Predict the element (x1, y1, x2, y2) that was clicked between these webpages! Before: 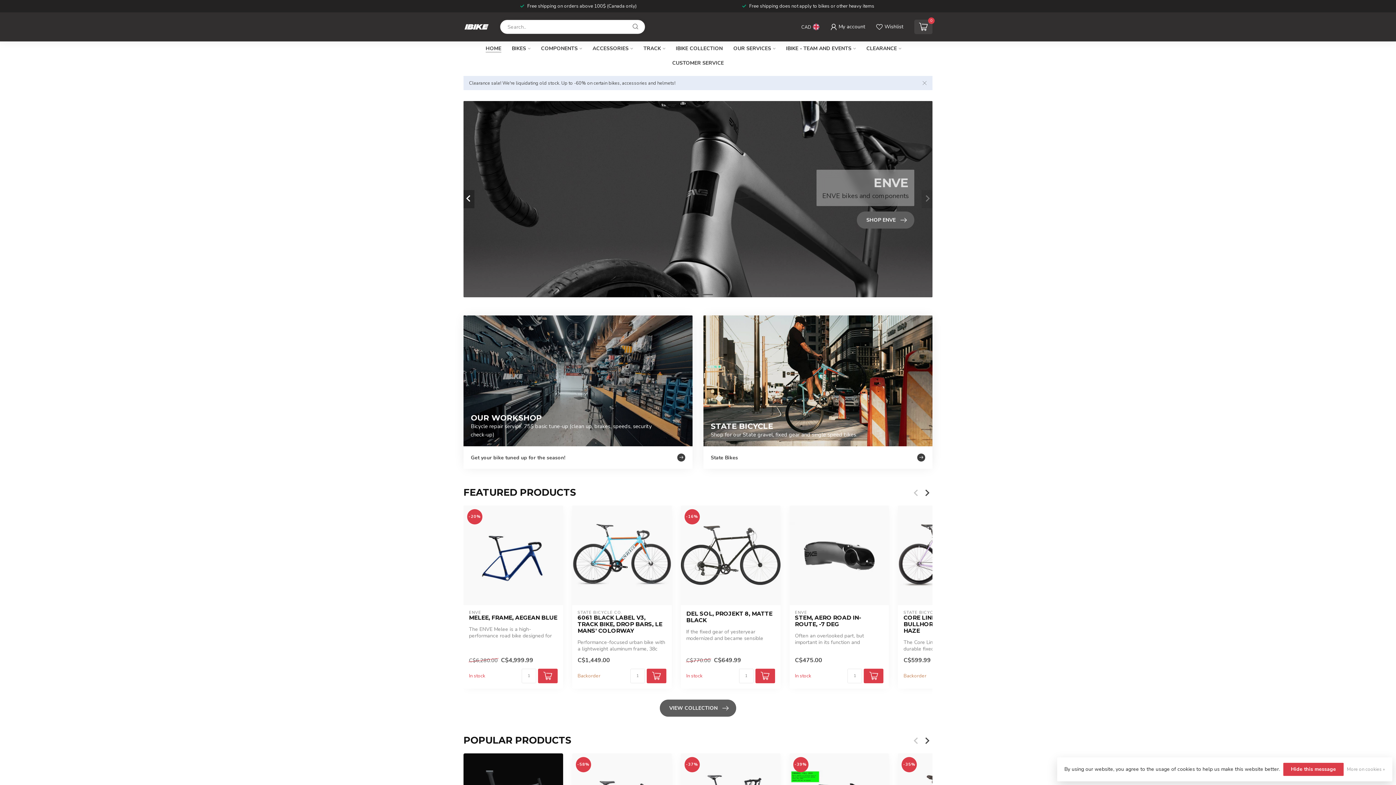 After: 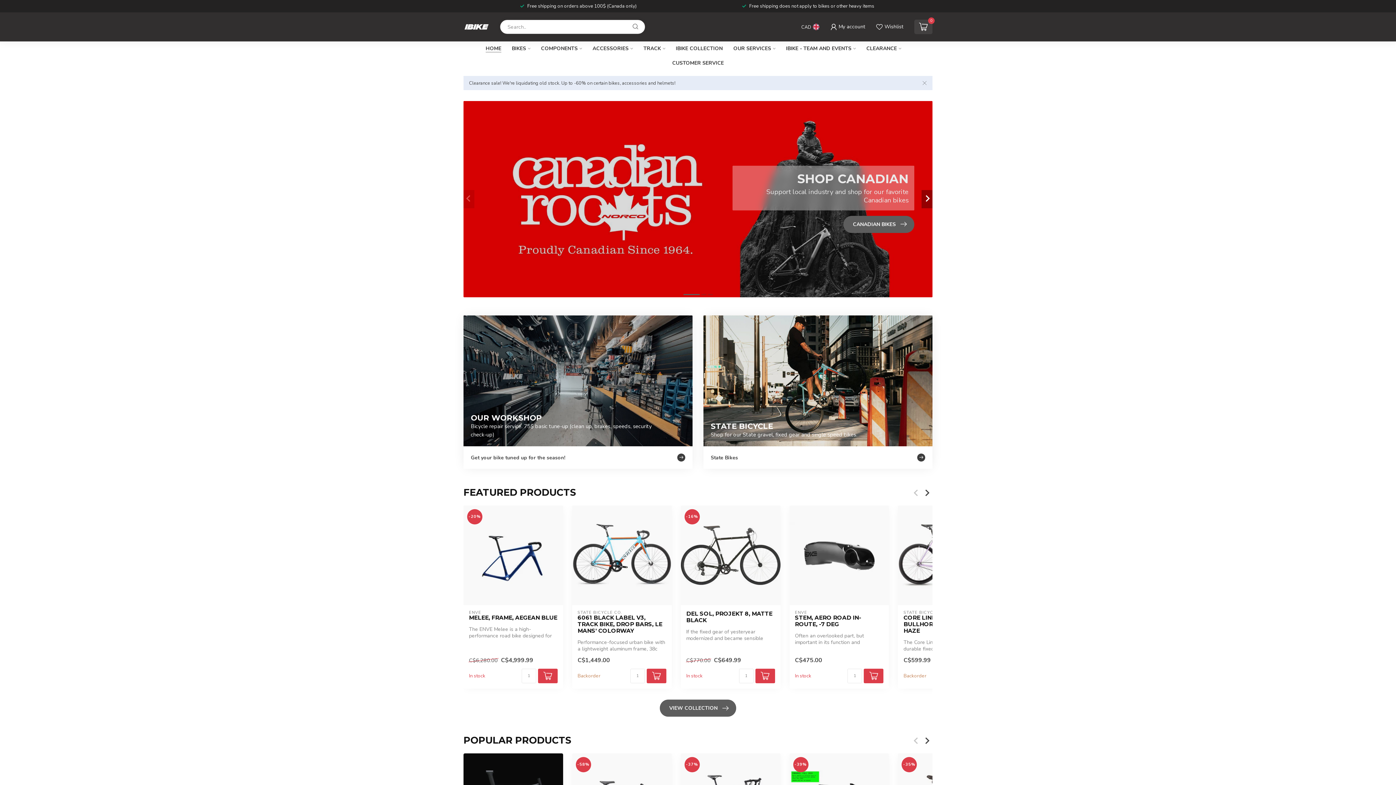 Action: bbox: (755, 669, 775, 683)